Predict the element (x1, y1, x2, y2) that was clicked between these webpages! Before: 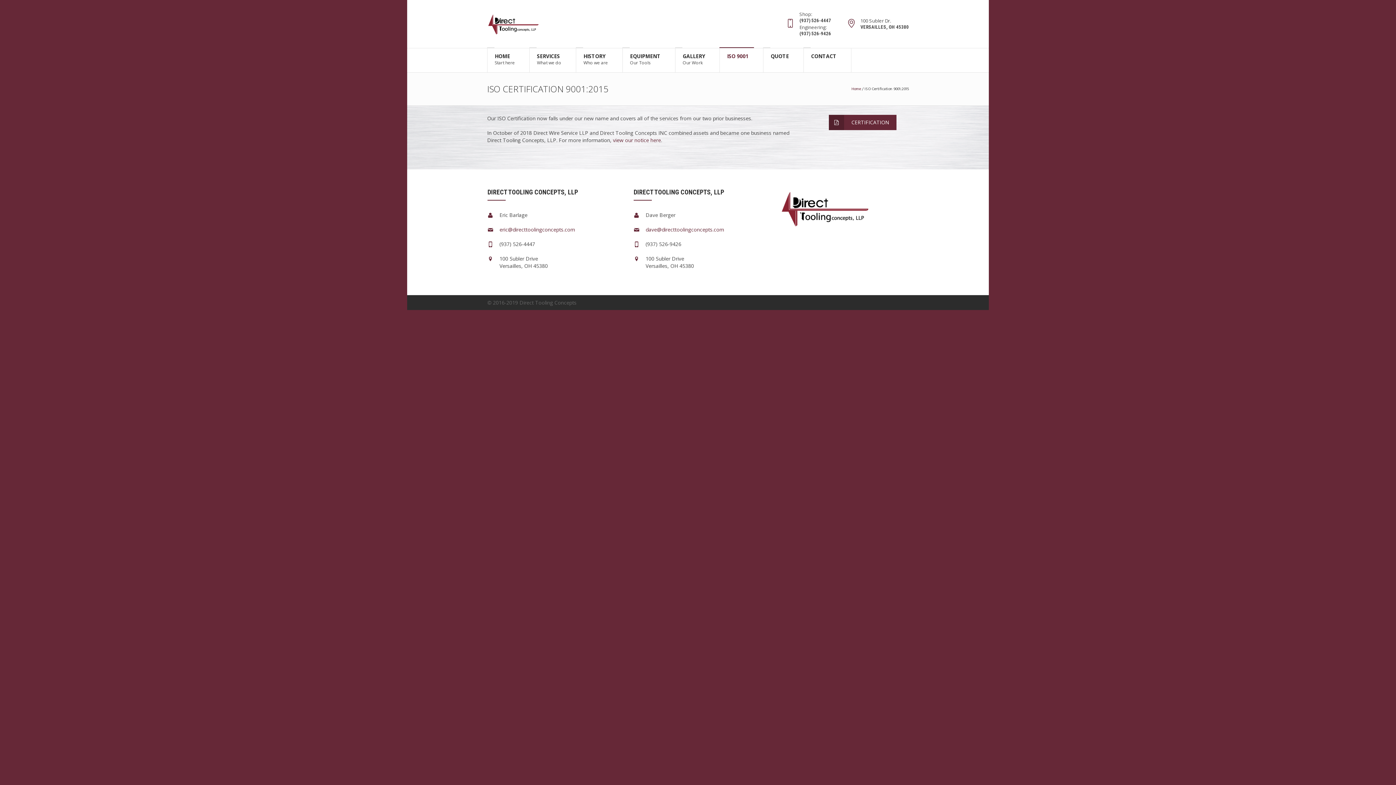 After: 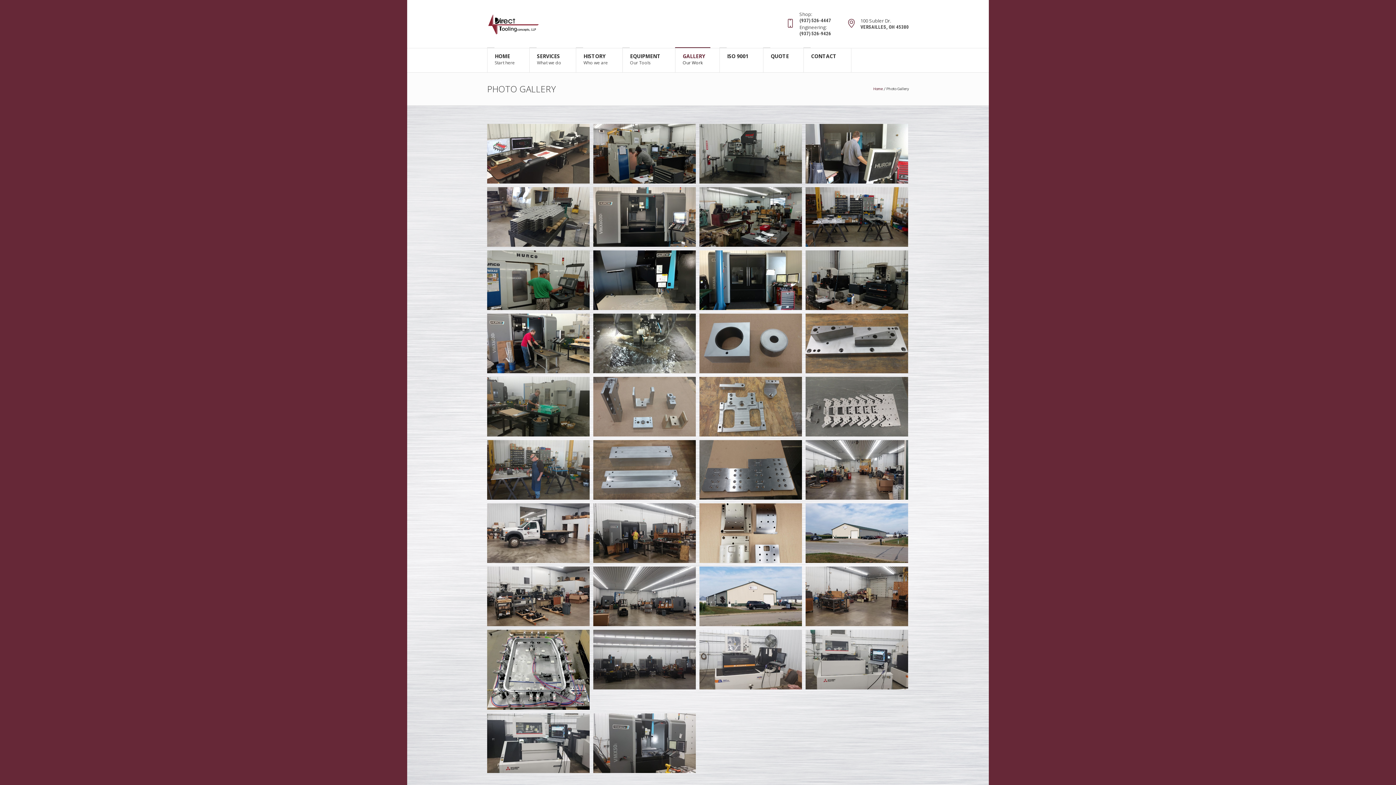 Action: label: GALLERY
Our Work bbox: (675, 48, 719, 72)